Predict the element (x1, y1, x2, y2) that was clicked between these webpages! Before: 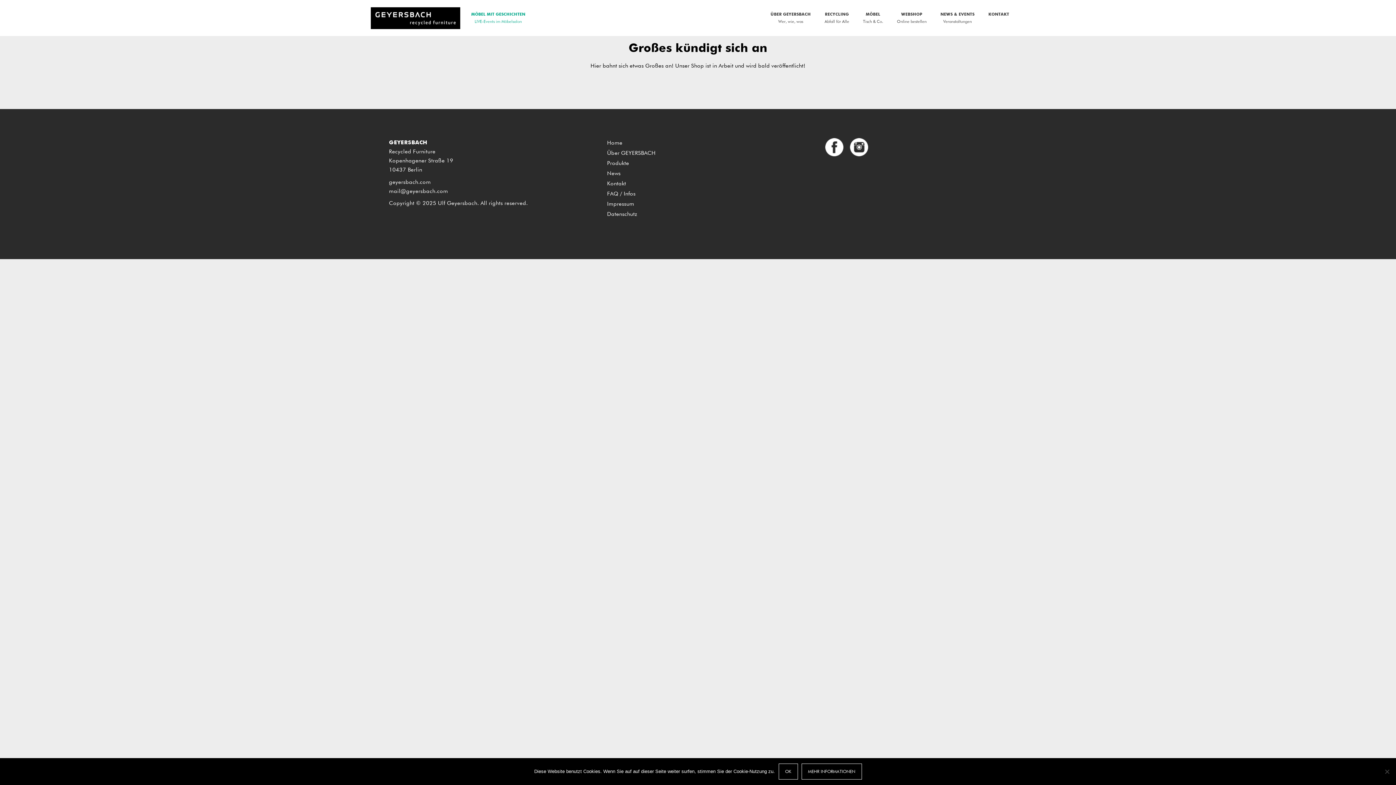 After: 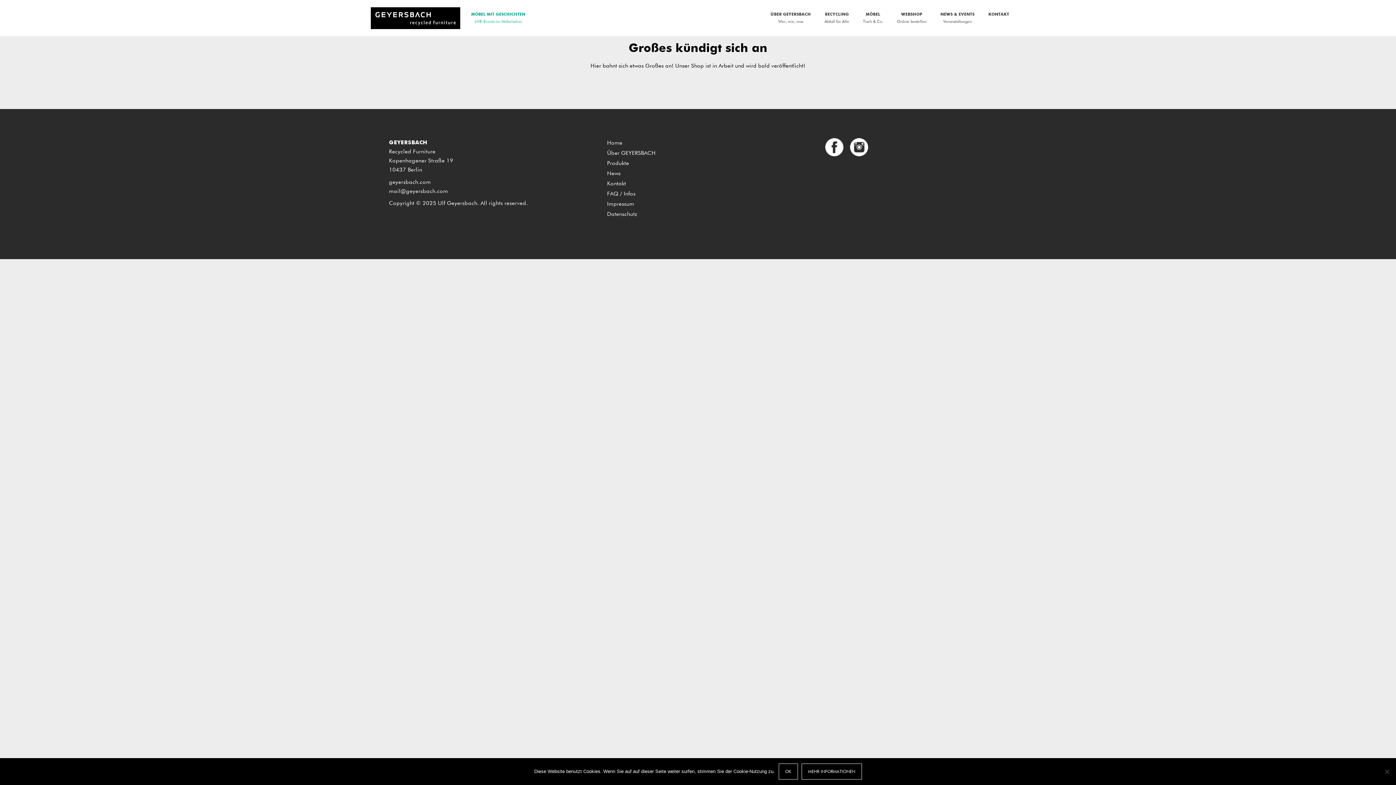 Action: bbox: (850, 144, 873, 148)